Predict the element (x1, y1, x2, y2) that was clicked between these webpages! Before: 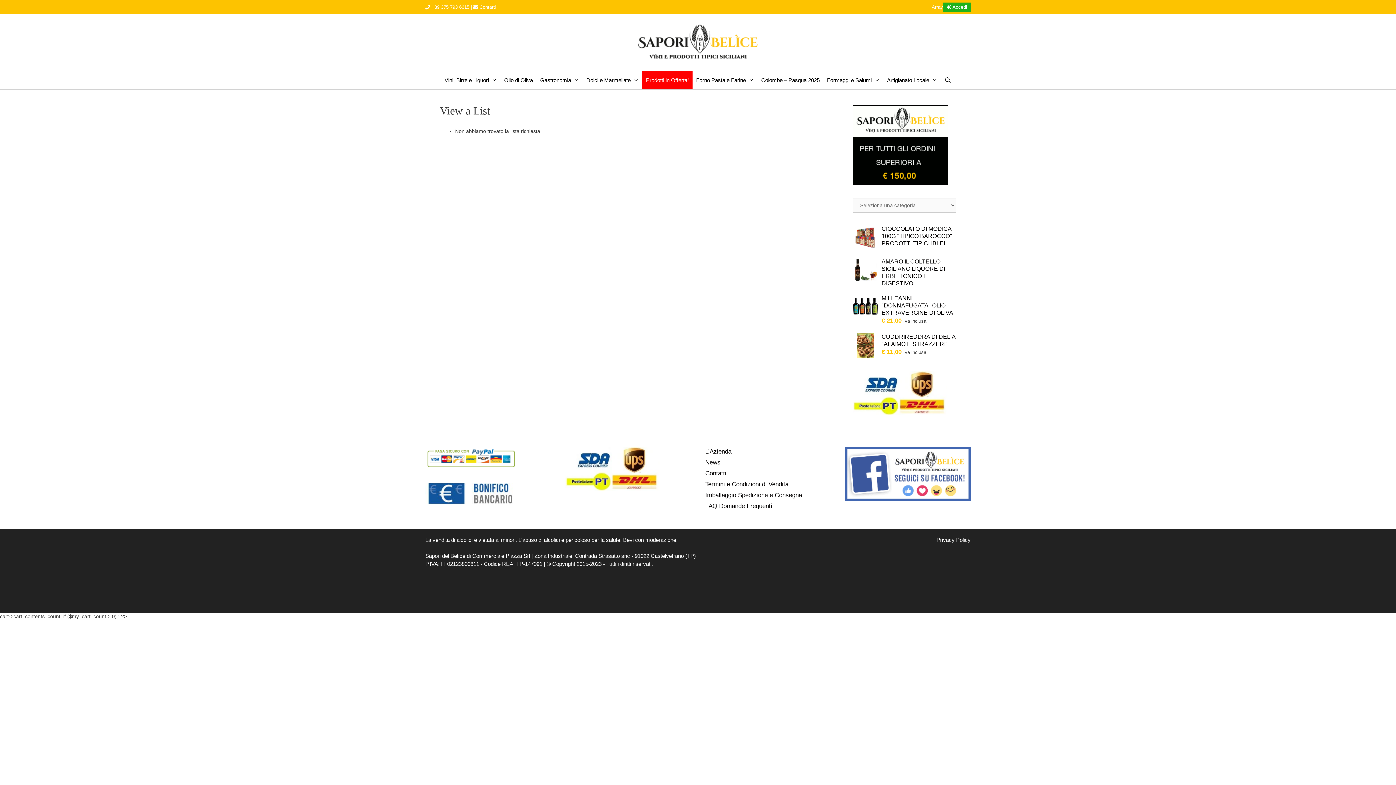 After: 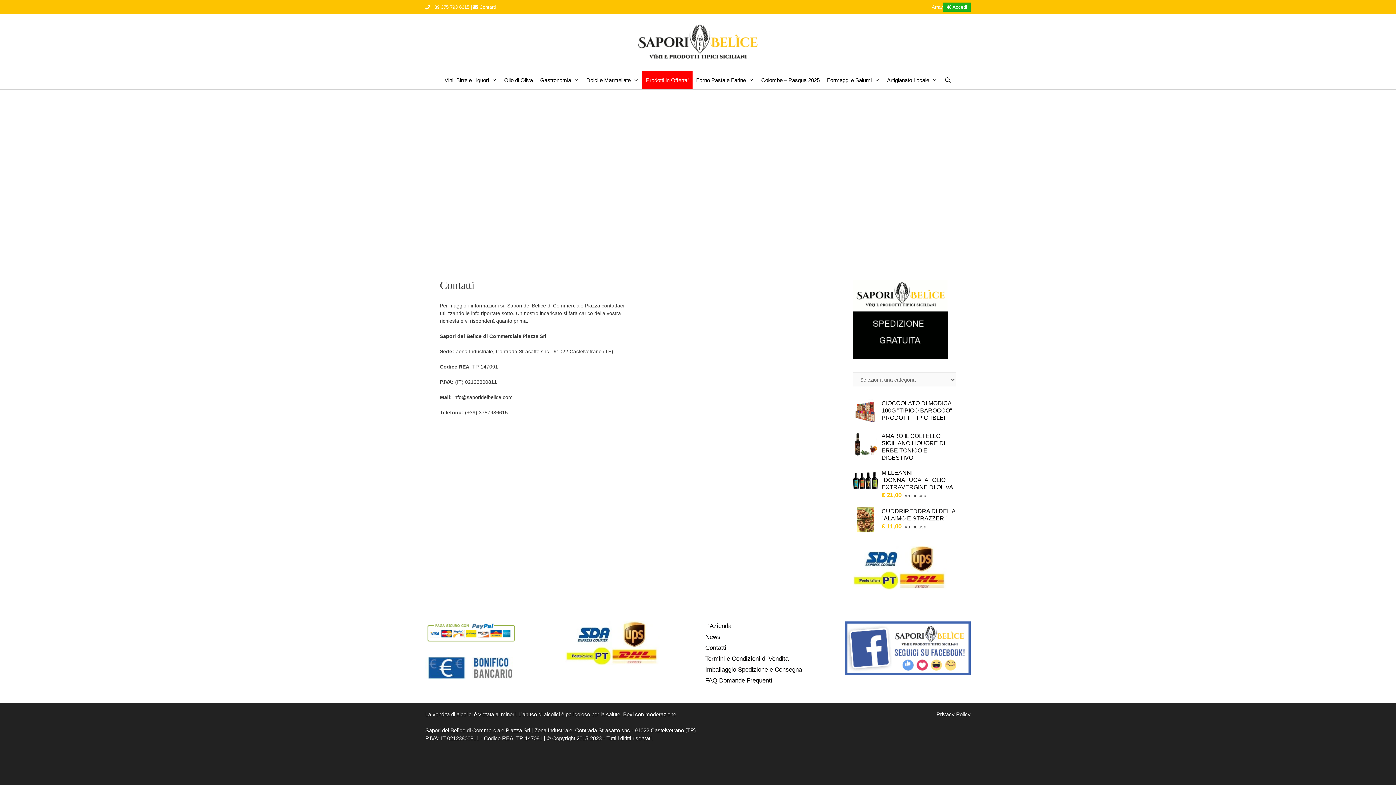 Action: label:  Contatti bbox: (473, 4, 496, 9)